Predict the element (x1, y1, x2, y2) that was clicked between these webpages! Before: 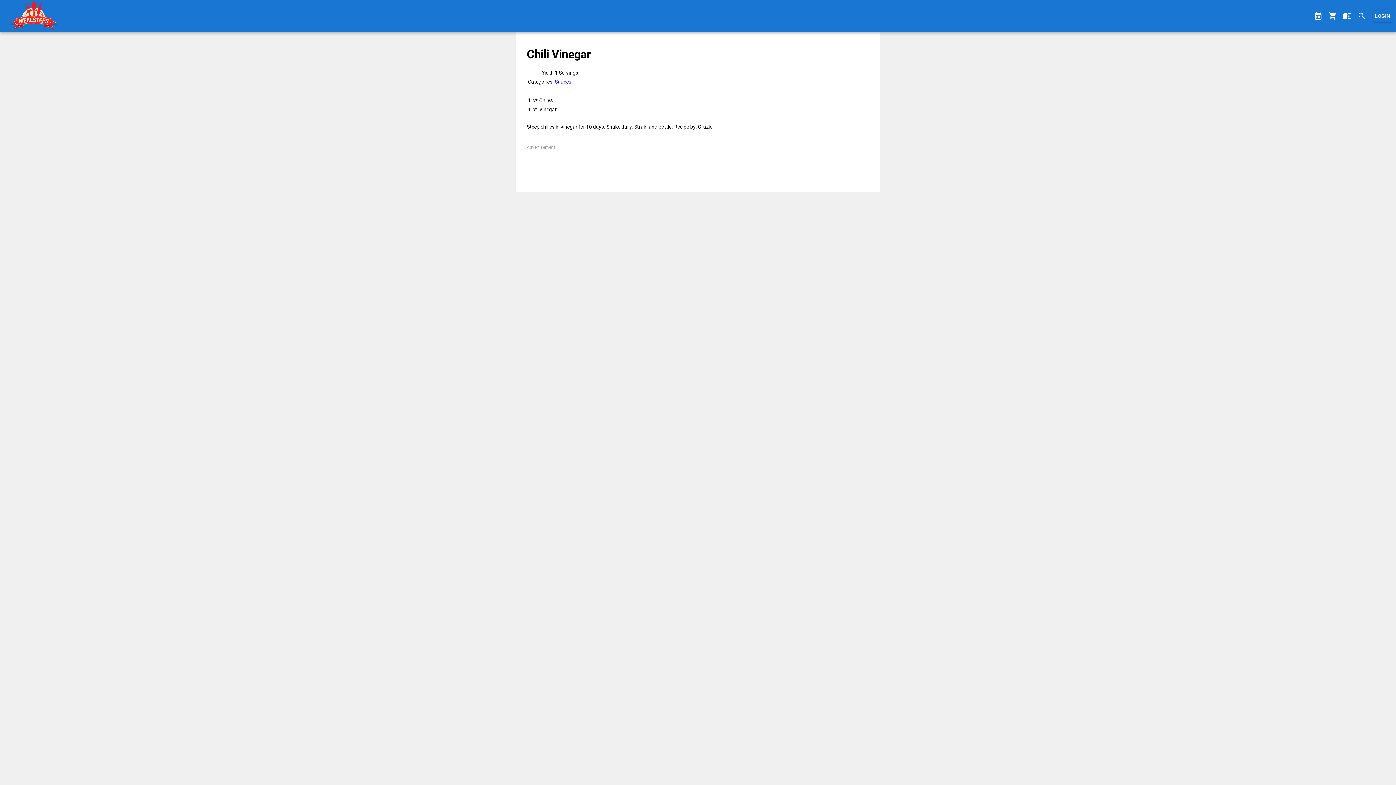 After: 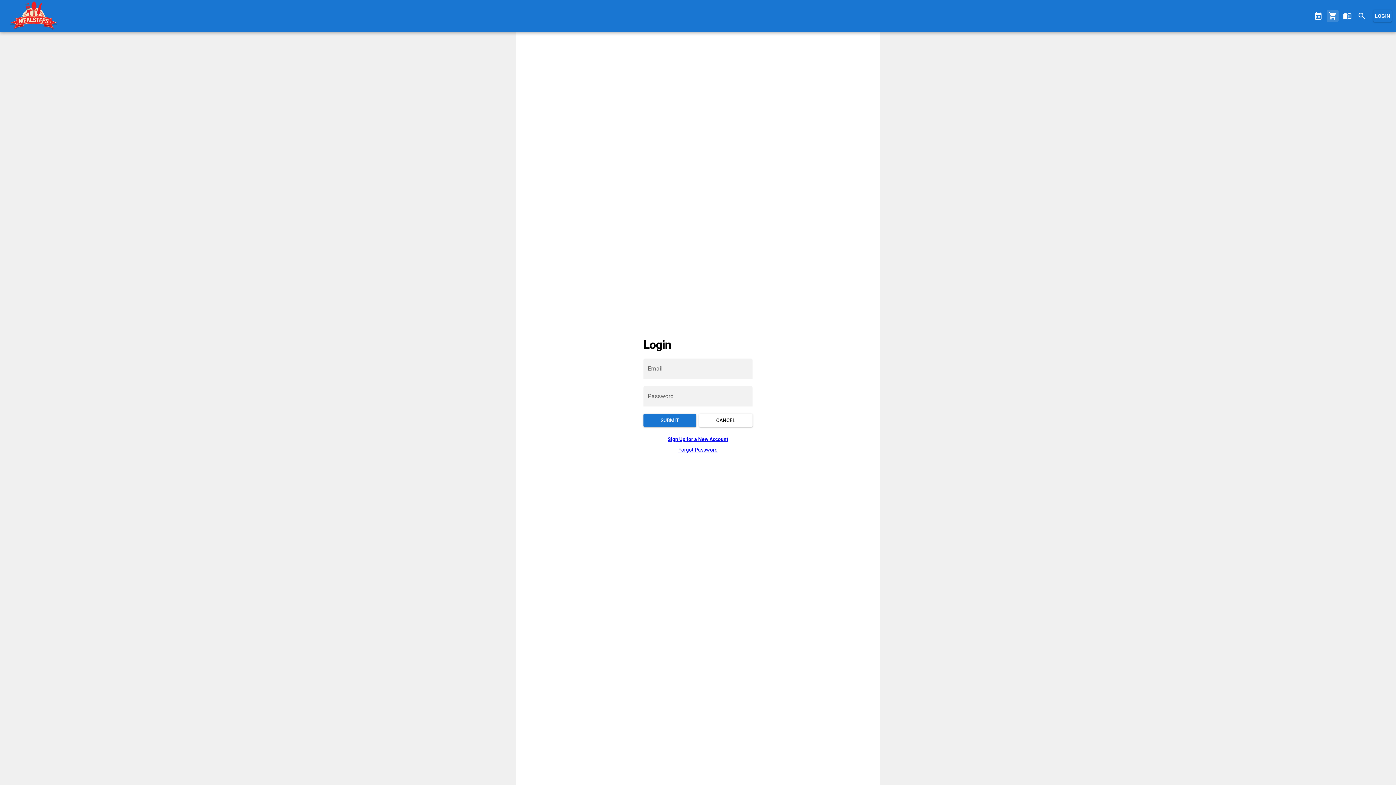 Action: label: shopping_cart bbox: (1327, 10, 1338, 21)